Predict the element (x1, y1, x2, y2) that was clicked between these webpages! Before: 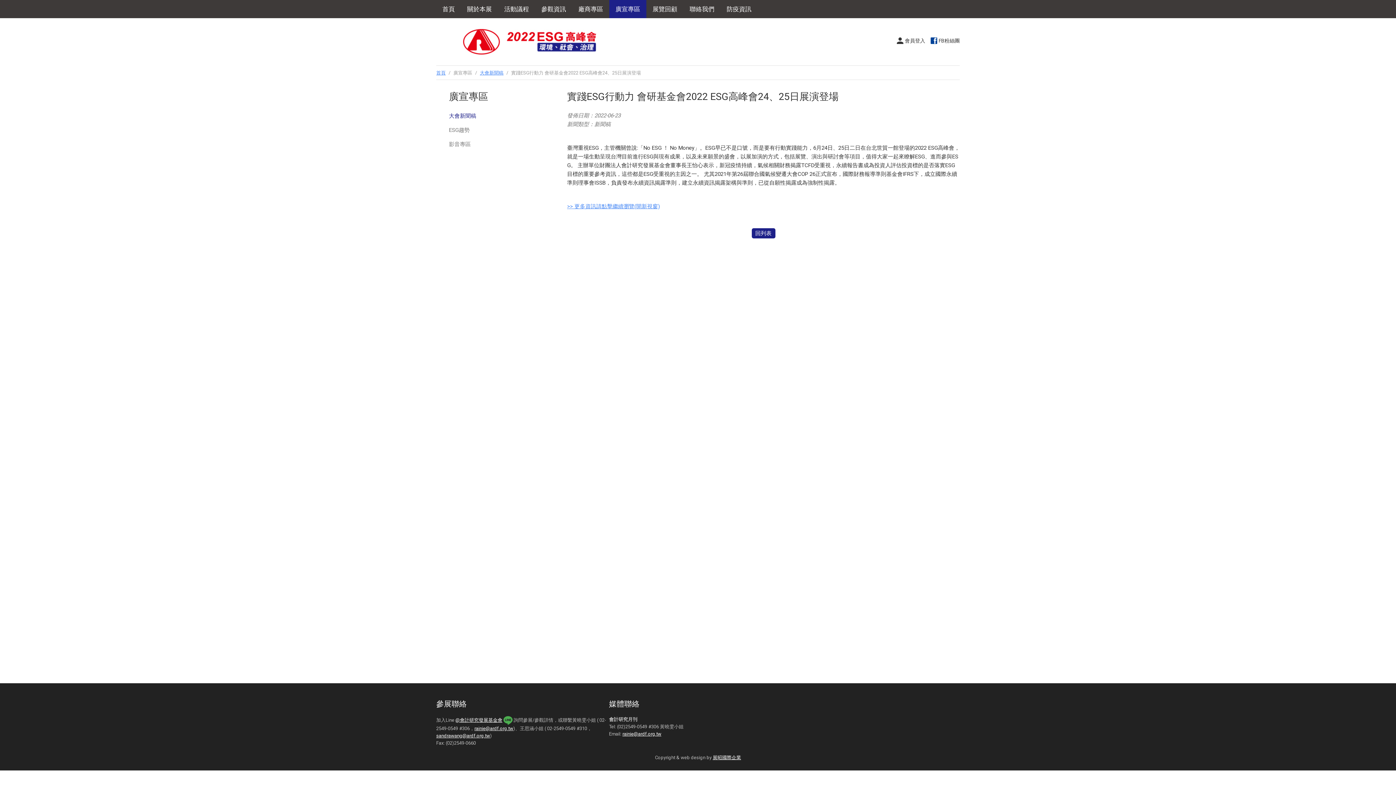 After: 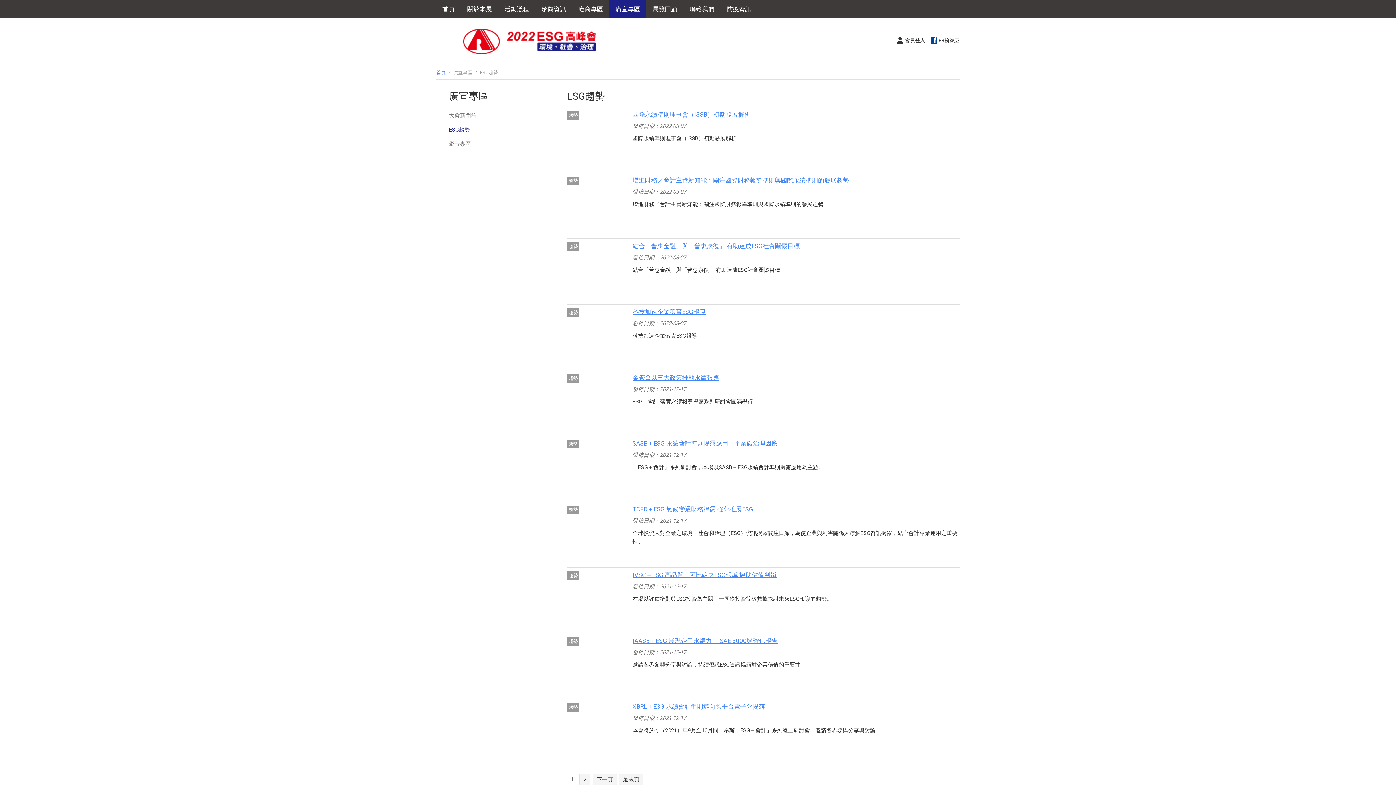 Action: label: ESG趨勢 bbox: (436, 125, 551, 134)